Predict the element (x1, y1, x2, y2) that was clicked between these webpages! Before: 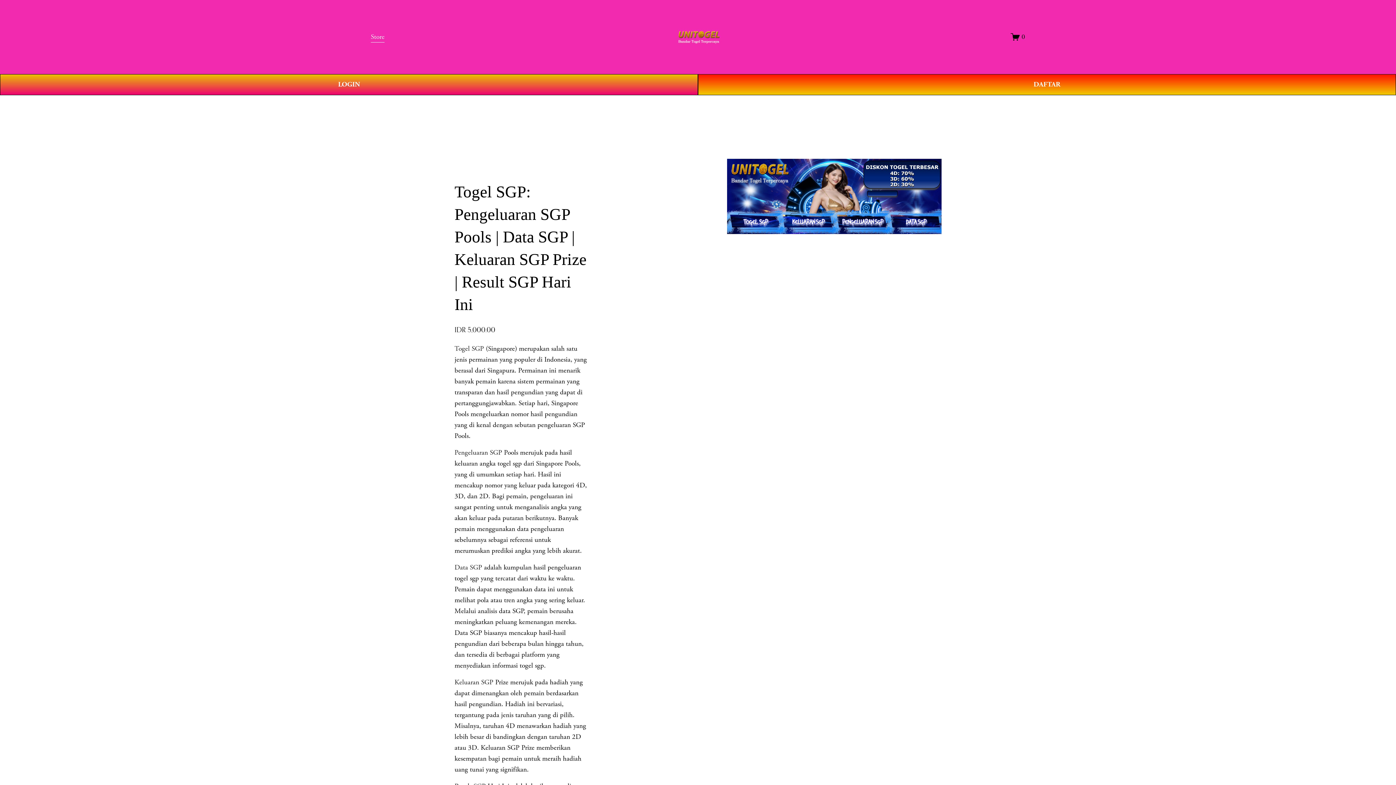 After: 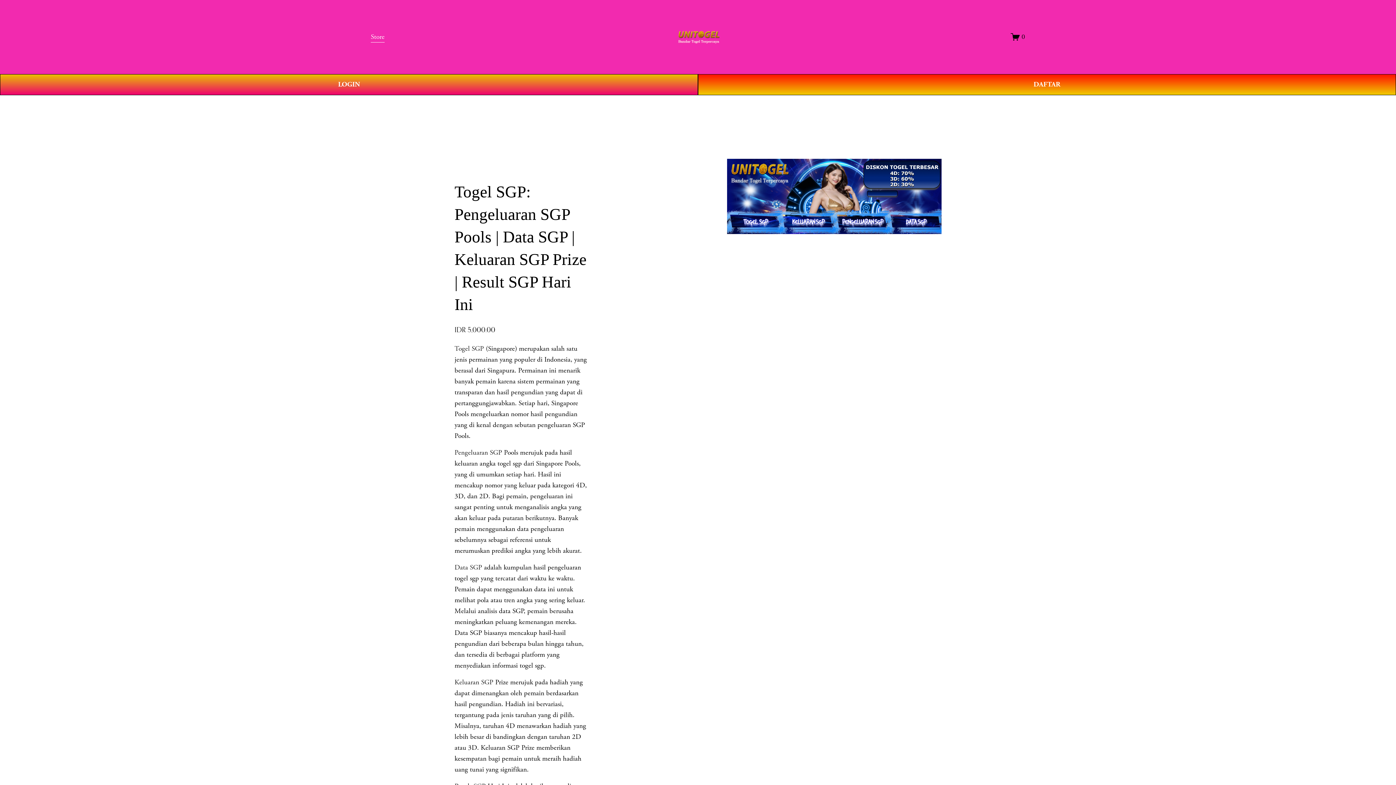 Action: bbox: (677, 27, 719, 46)